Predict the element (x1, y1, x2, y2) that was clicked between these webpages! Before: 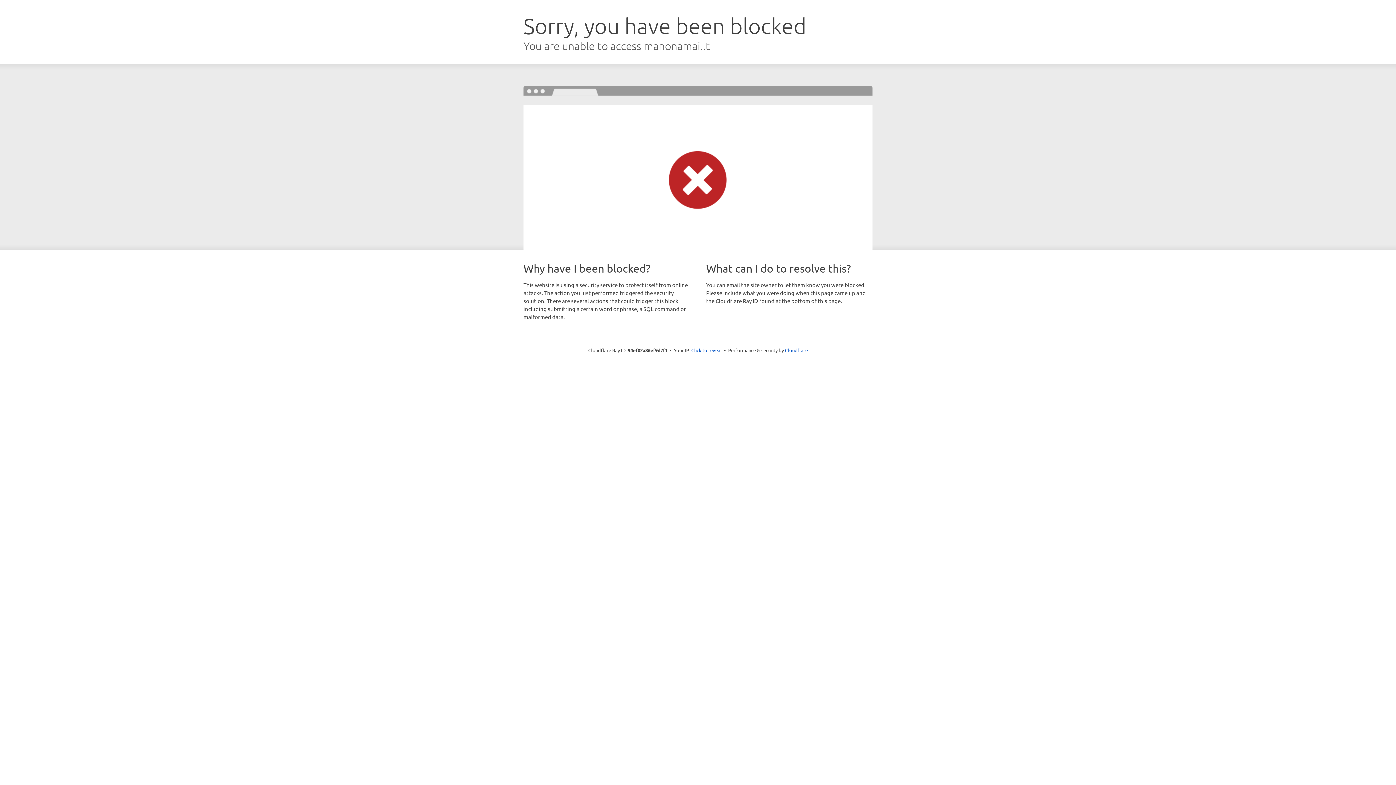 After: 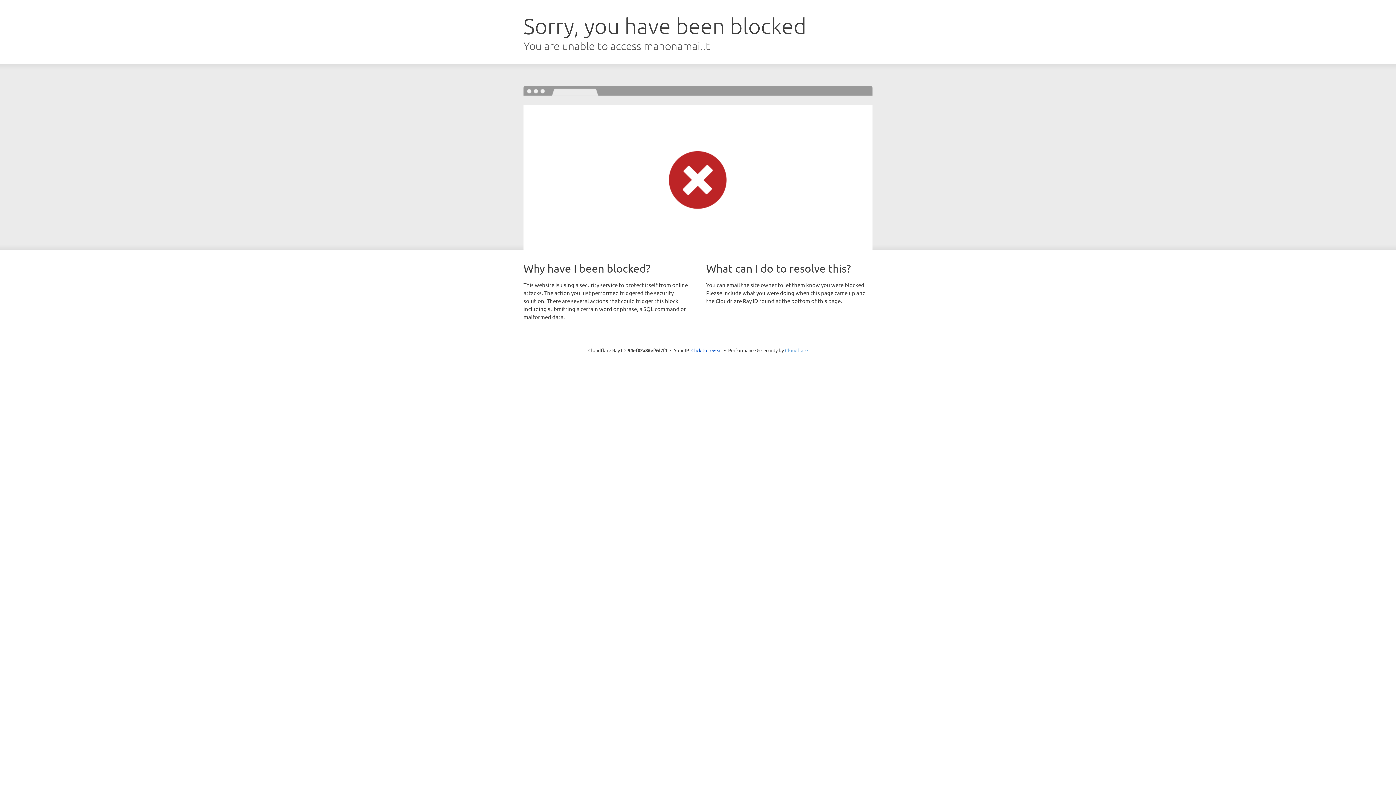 Action: label: Cloudflare bbox: (785, 347, 808, 353)